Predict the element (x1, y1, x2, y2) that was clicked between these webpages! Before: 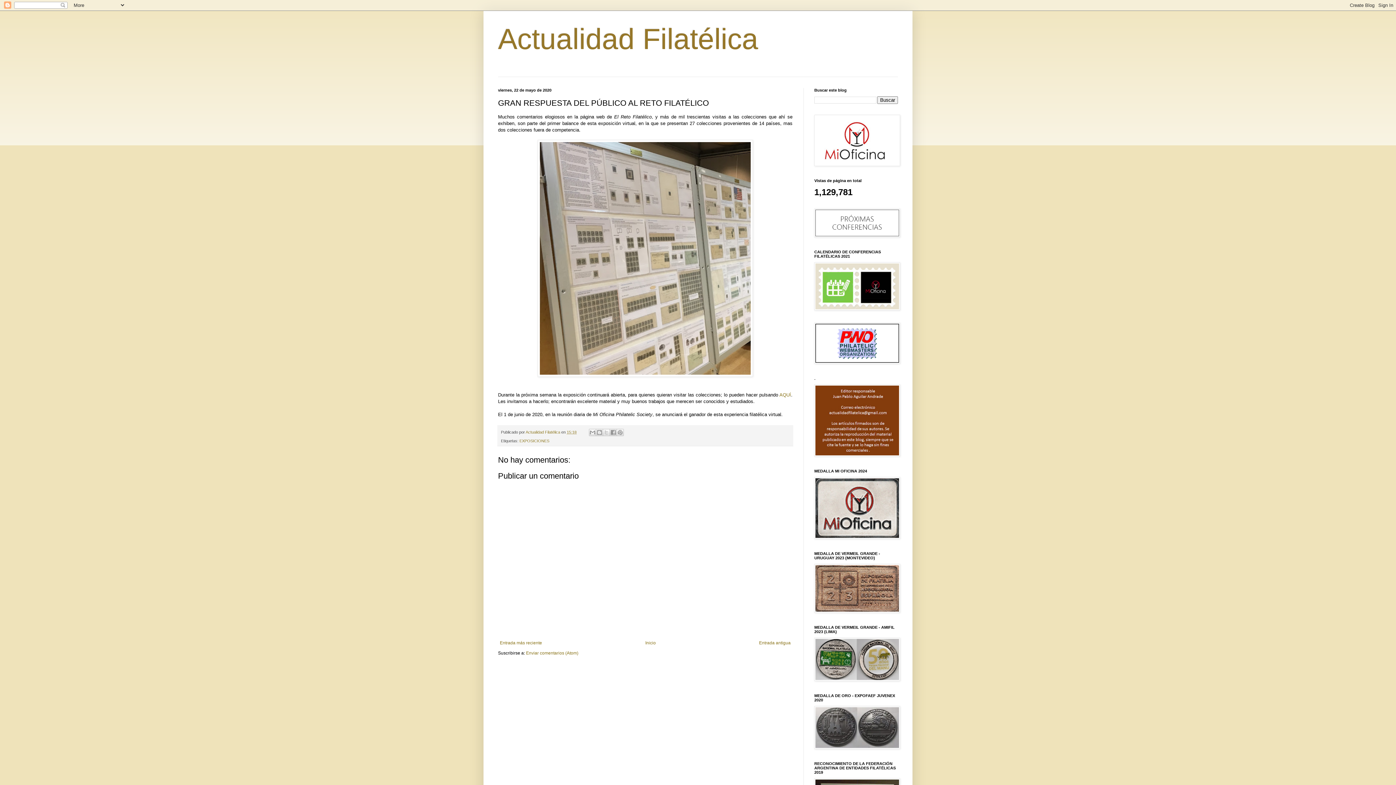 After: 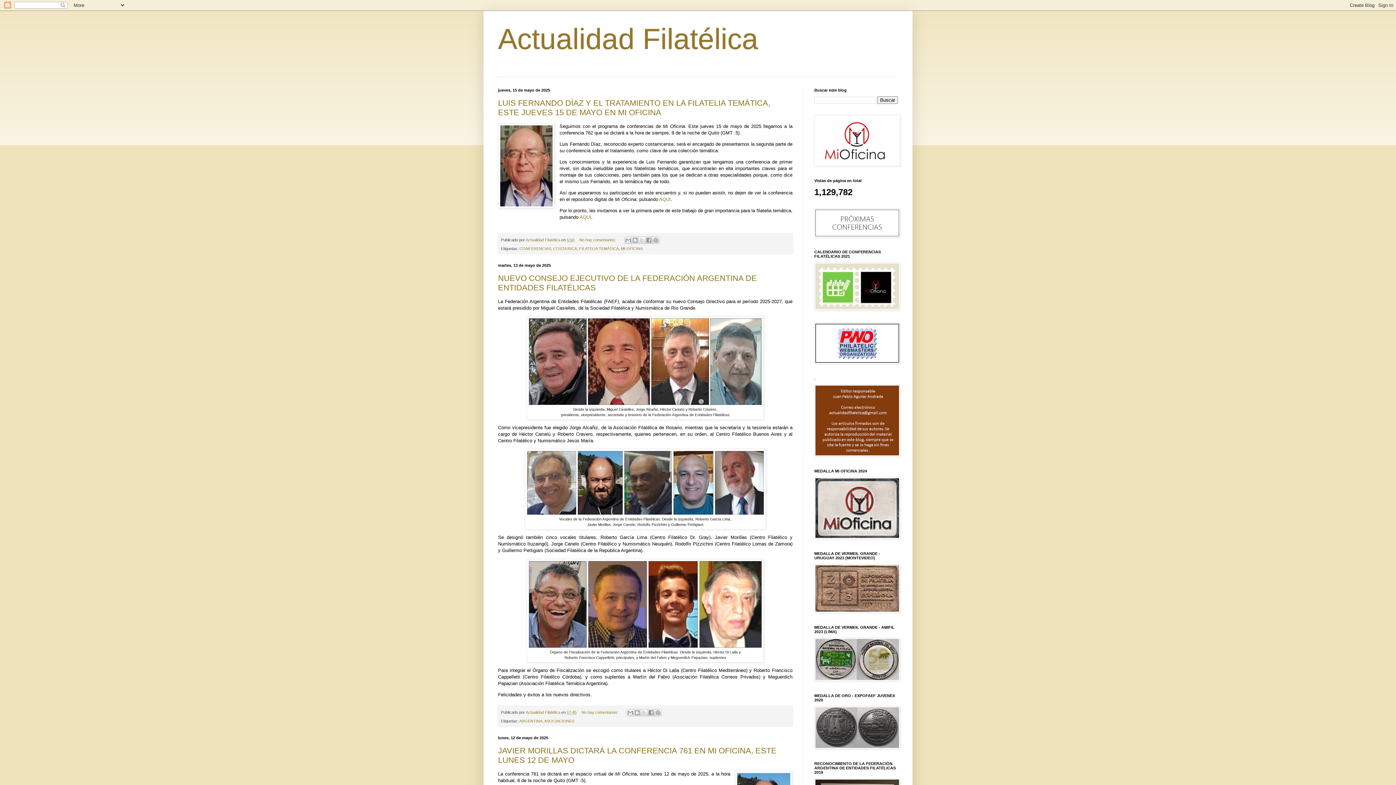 Action: bbox: (498, 22, 758, 55) label: Actualidad Filatélica